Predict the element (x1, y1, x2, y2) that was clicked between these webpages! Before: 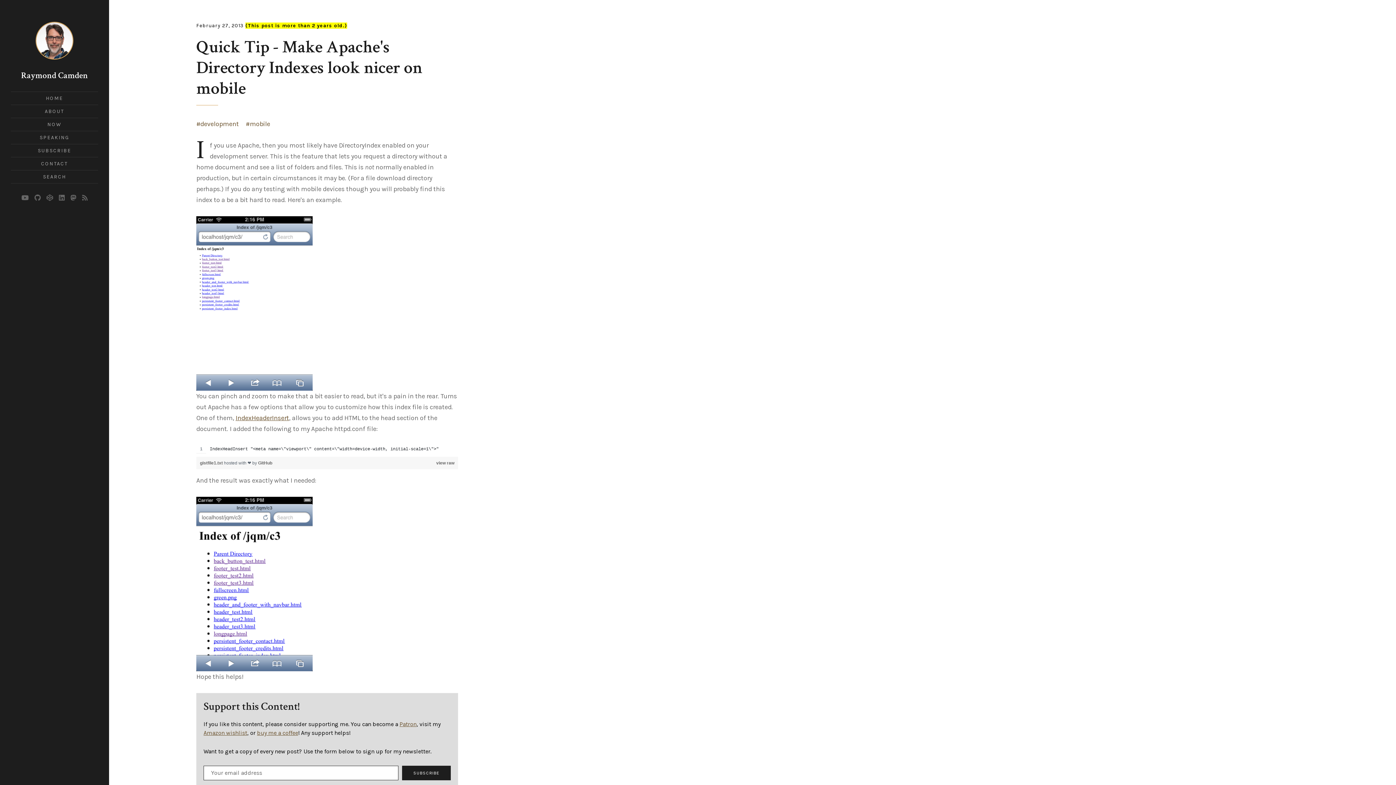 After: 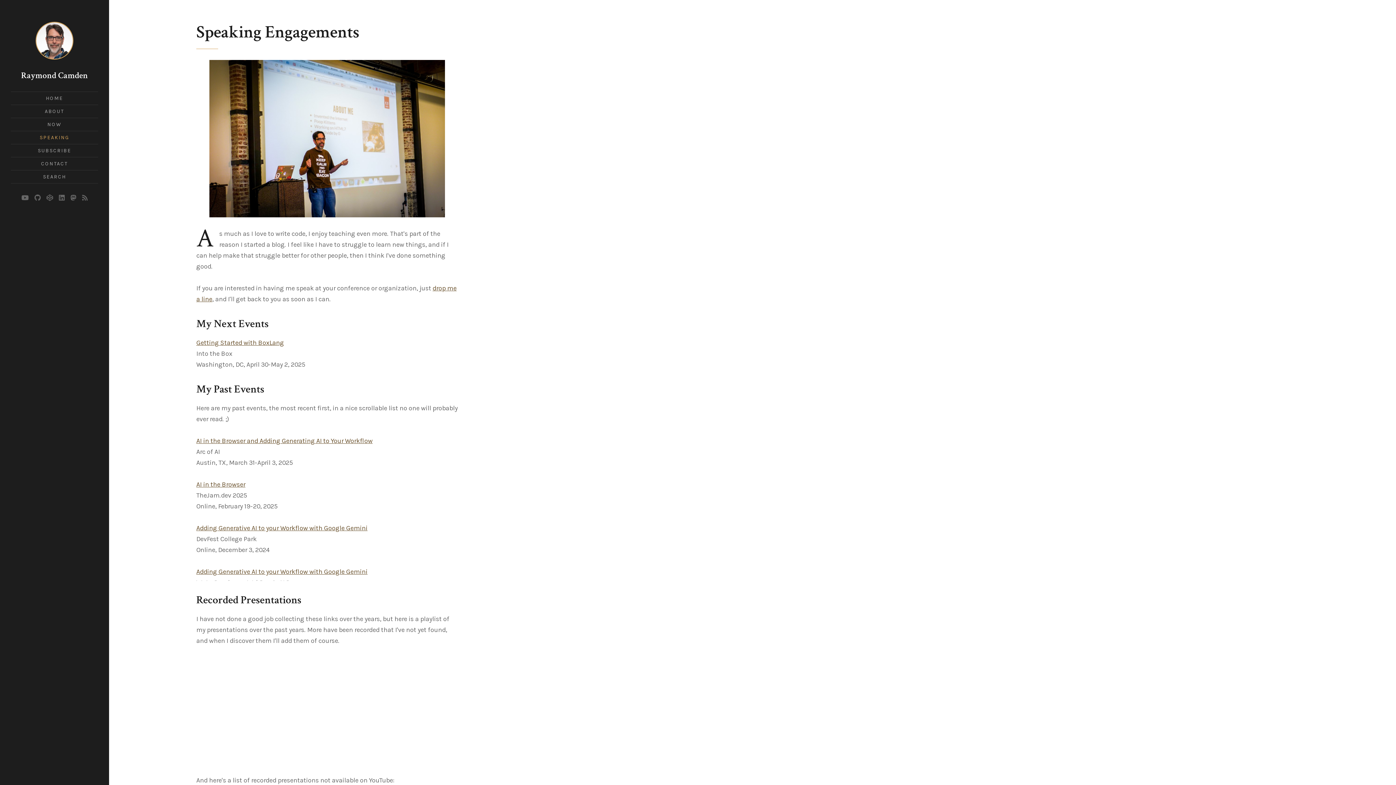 Action: label: SPEAKING bbox: (39, 134, 69, 140)